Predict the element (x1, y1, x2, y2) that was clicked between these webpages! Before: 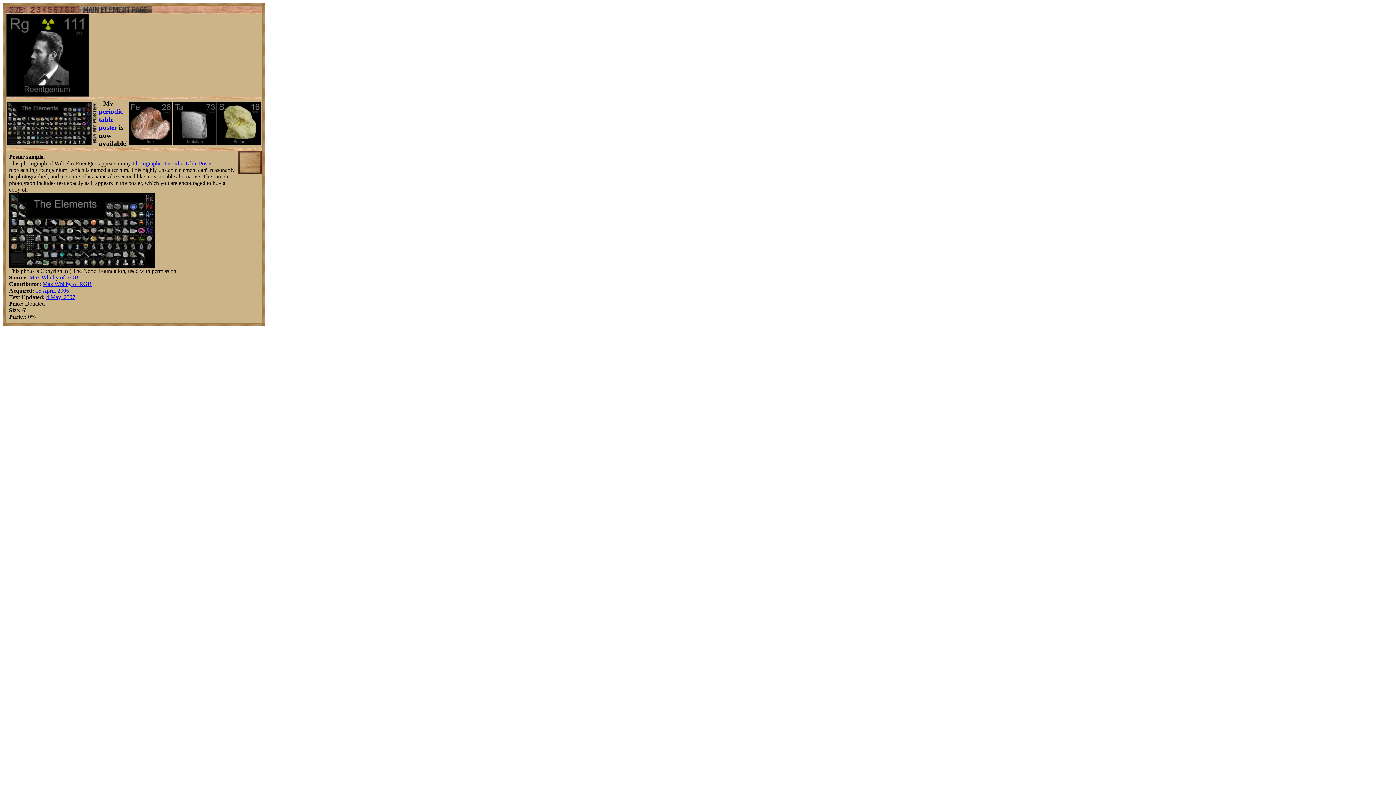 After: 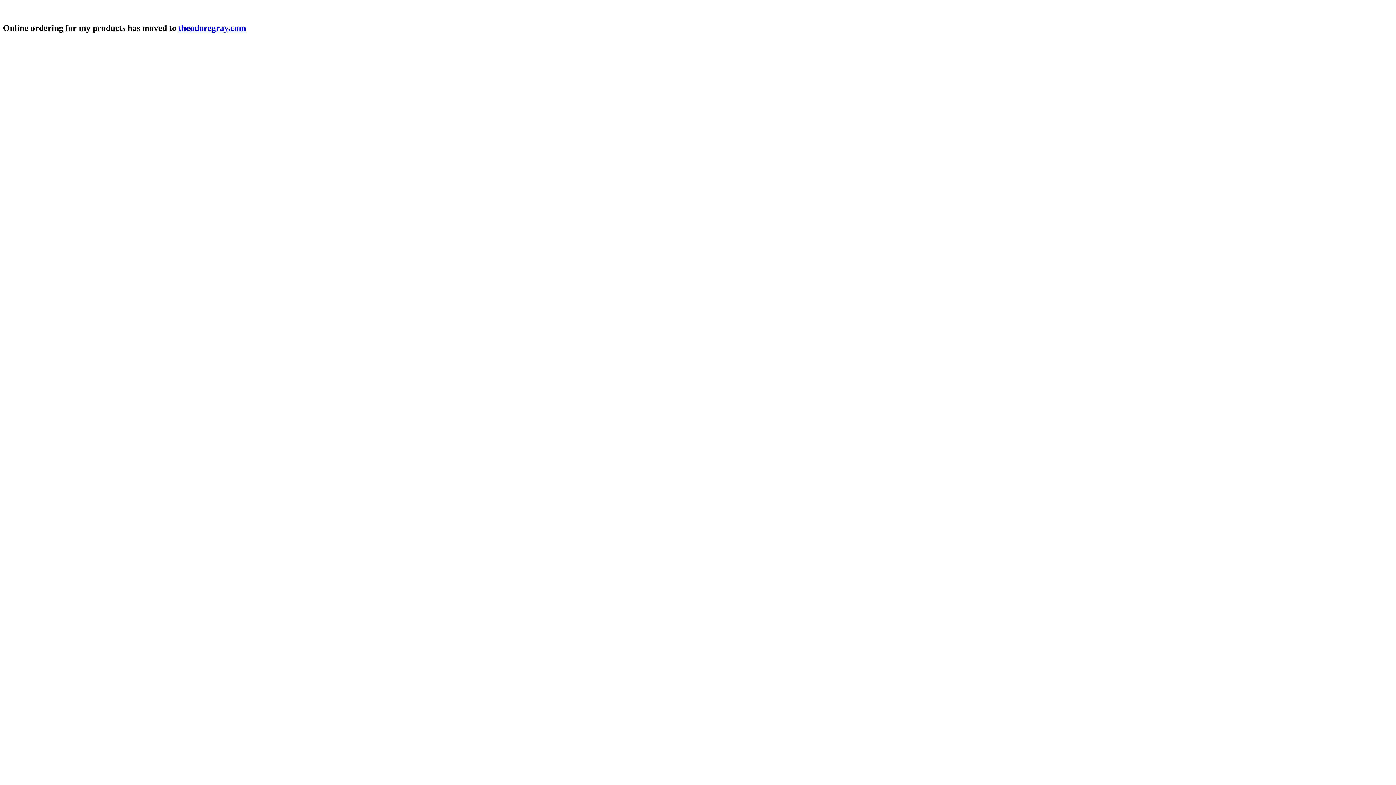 Action: bbox: (217, 140, 261, 146)